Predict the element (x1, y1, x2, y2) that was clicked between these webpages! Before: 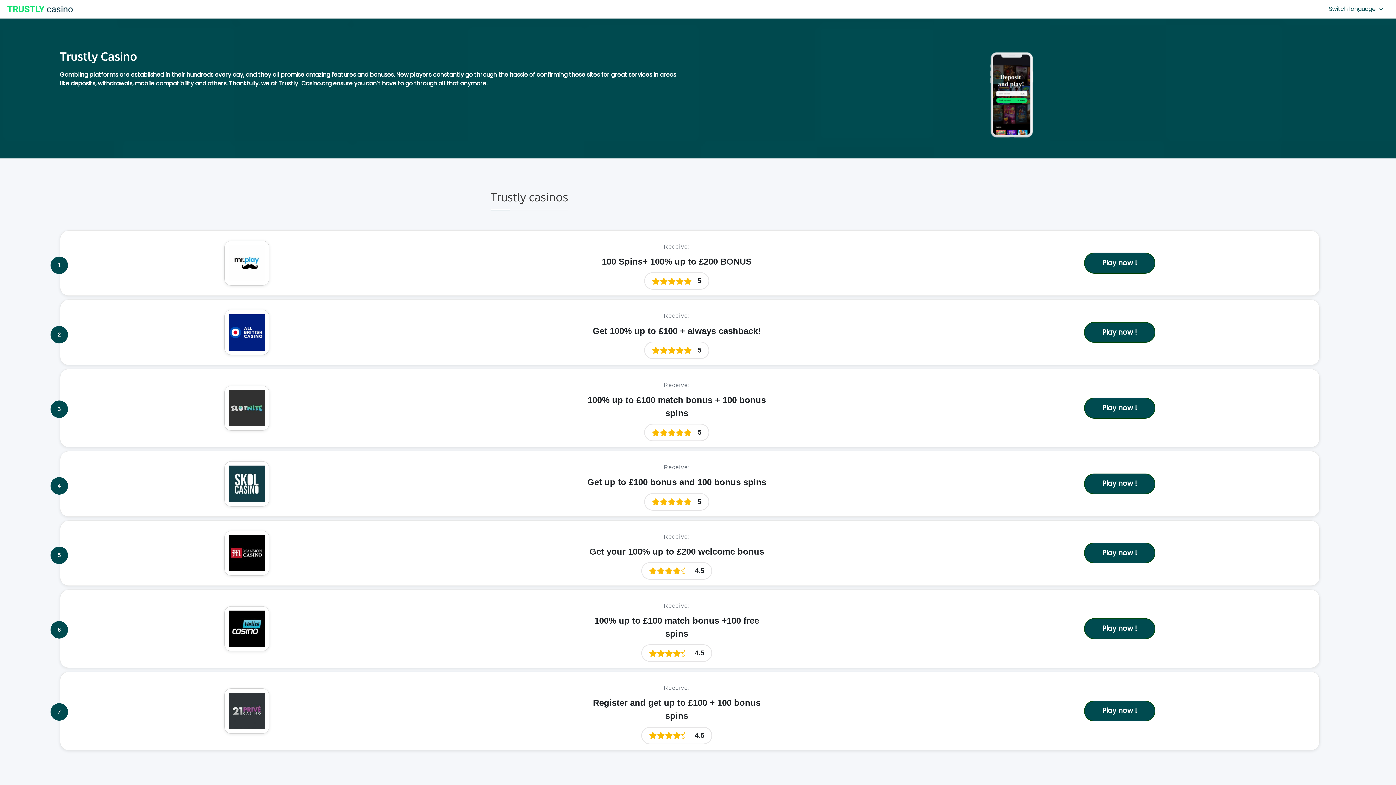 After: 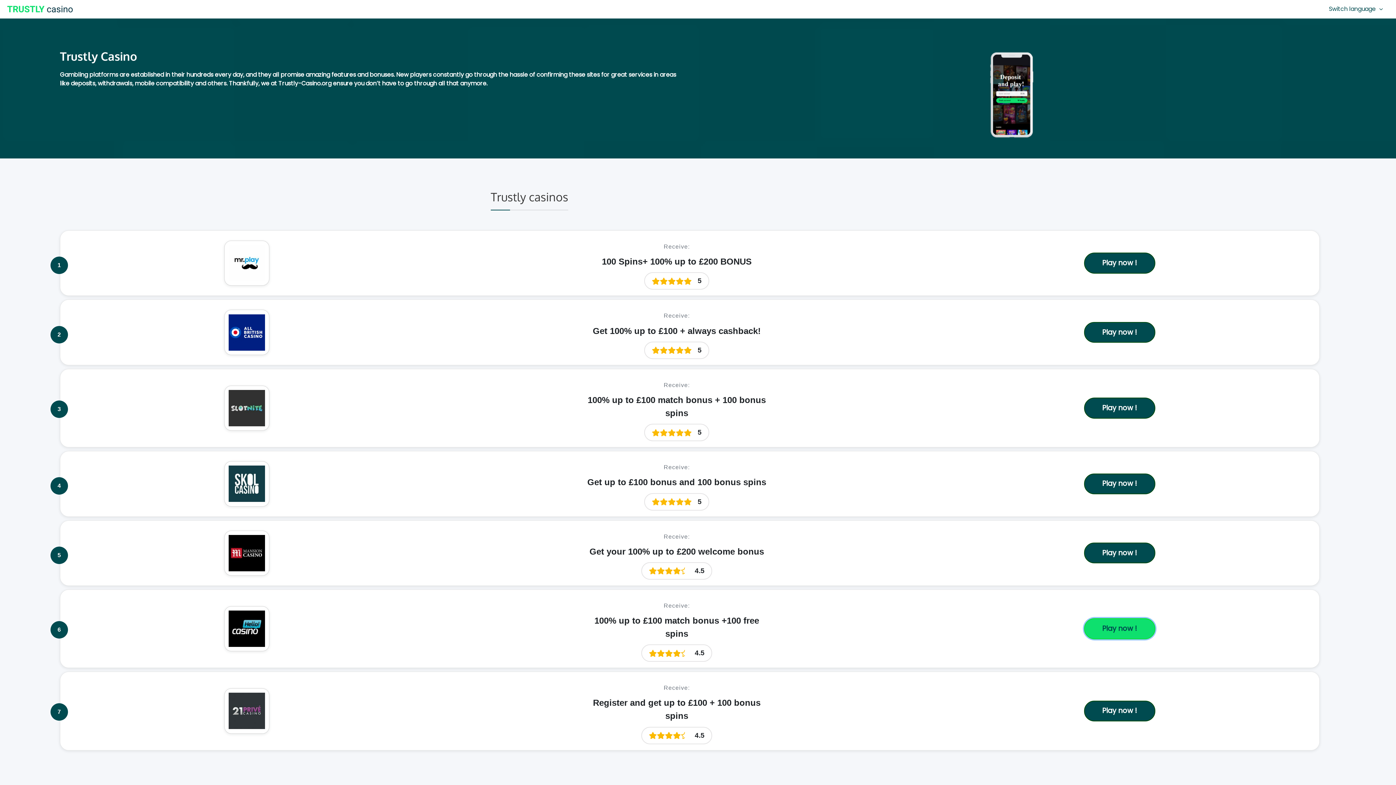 Action: bbox: (1084, 618, 1155, 639) label: Play now !